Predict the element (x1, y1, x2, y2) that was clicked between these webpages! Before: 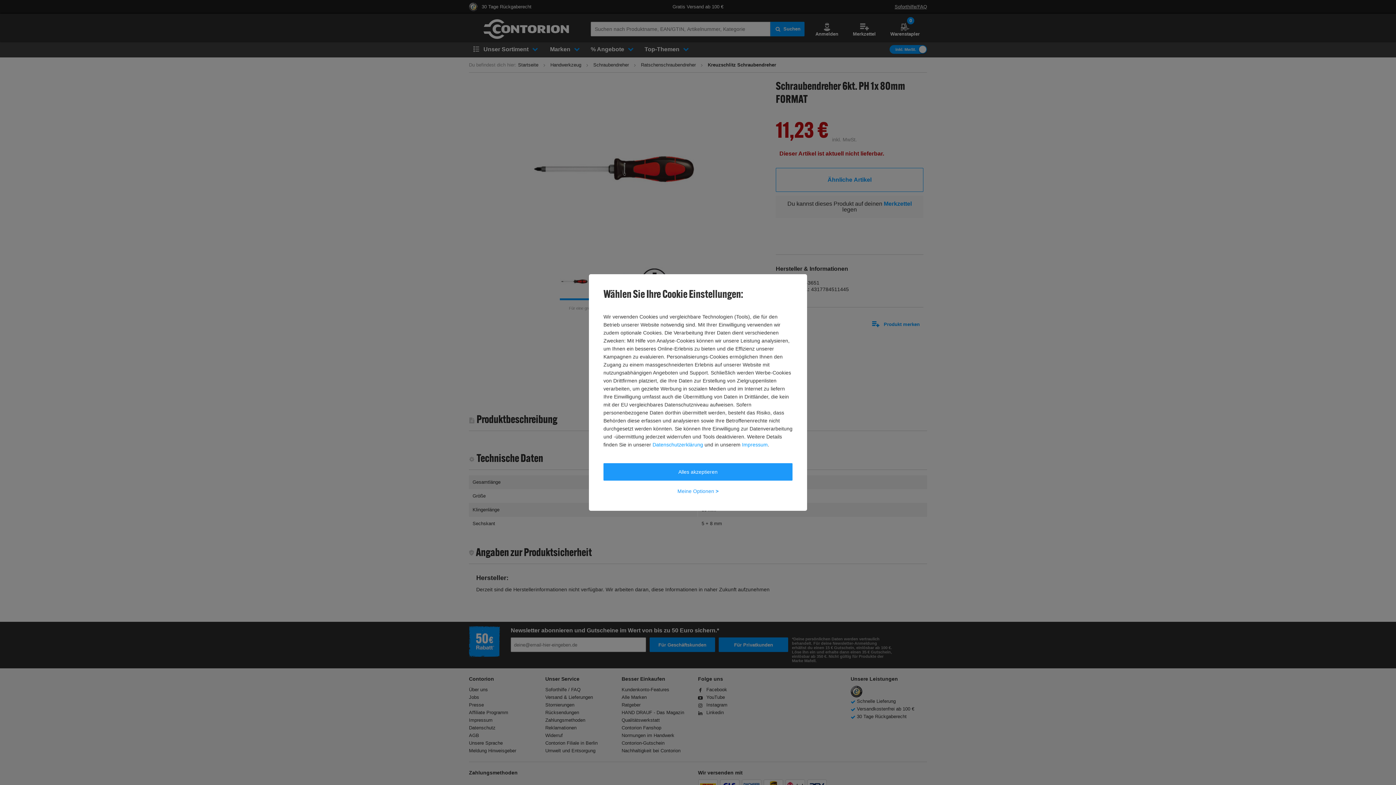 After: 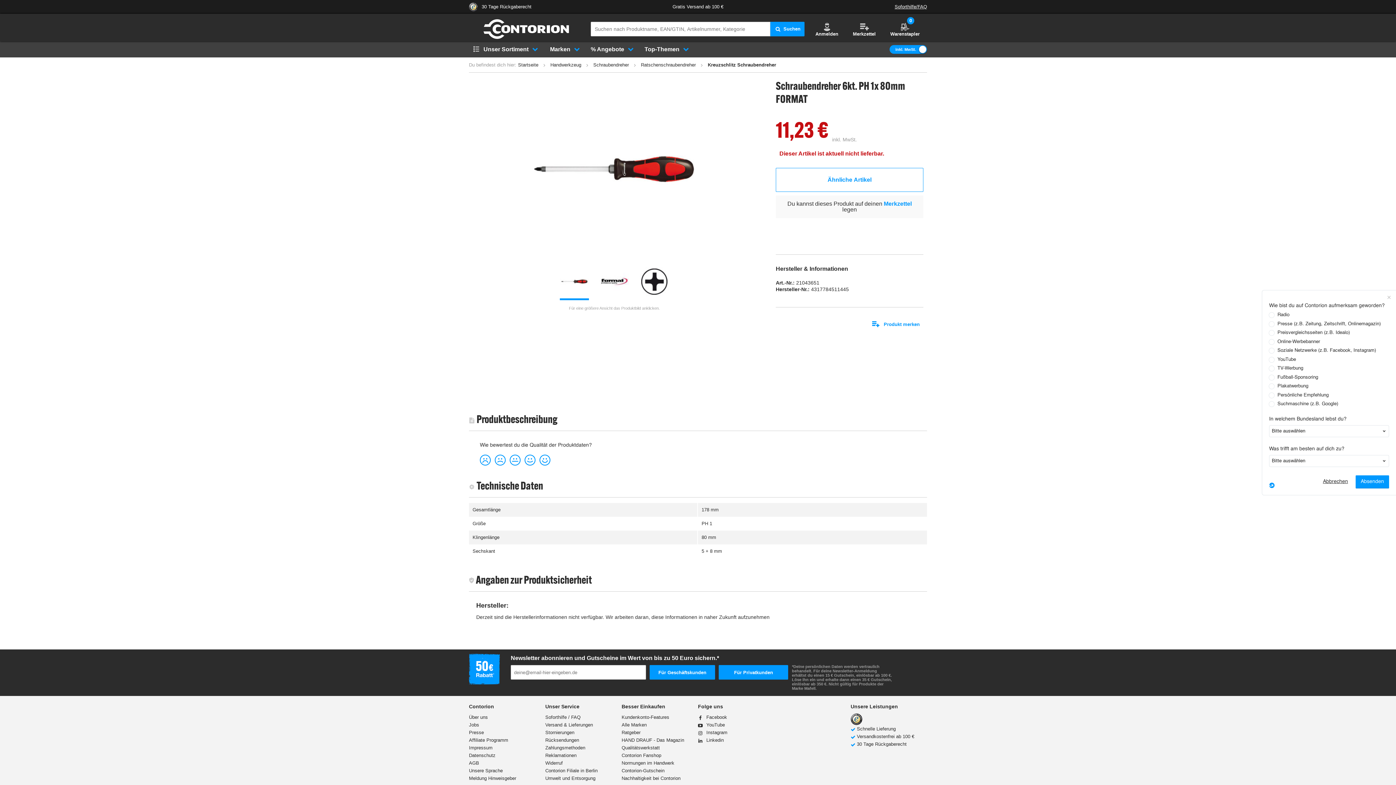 Action: label: Alles akzeptieren bbox: (603, 463, 792, 480)